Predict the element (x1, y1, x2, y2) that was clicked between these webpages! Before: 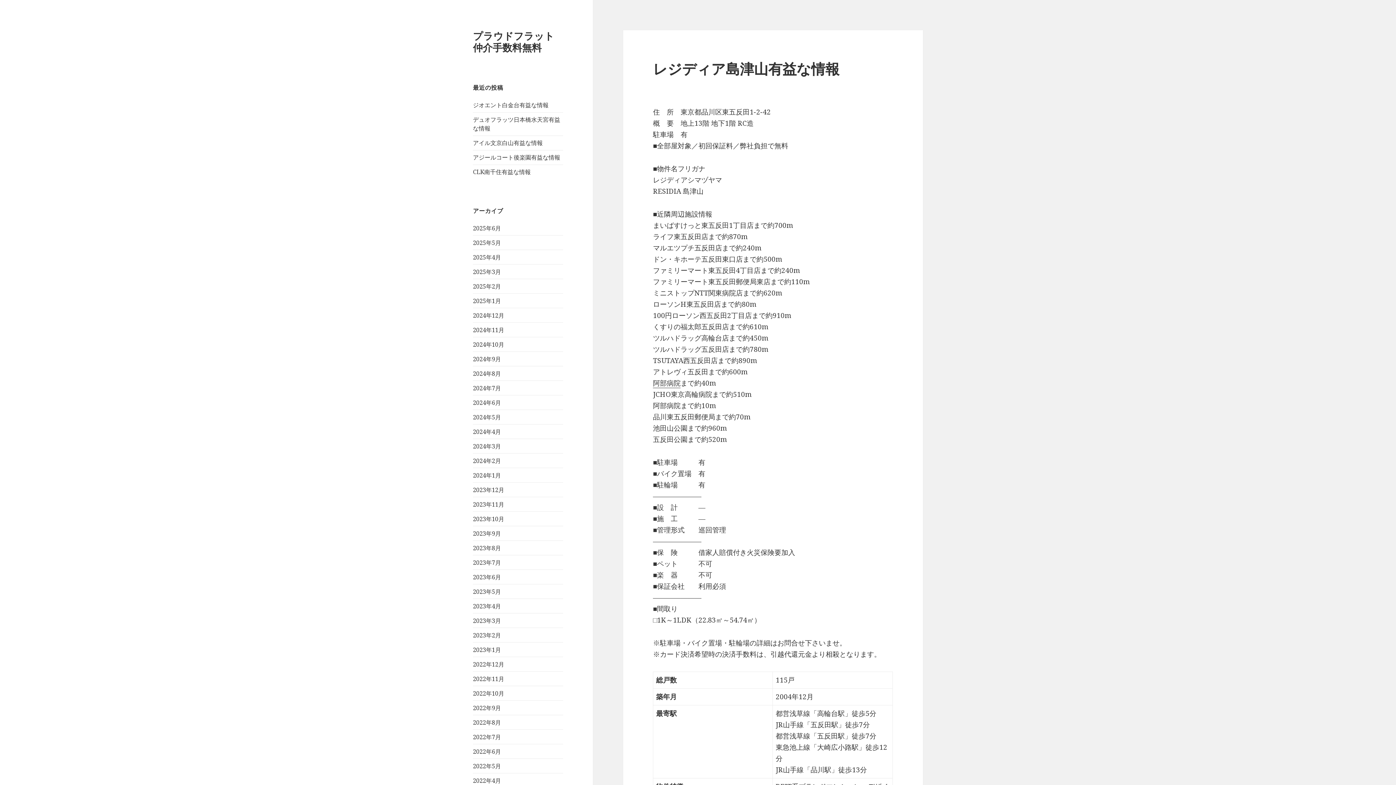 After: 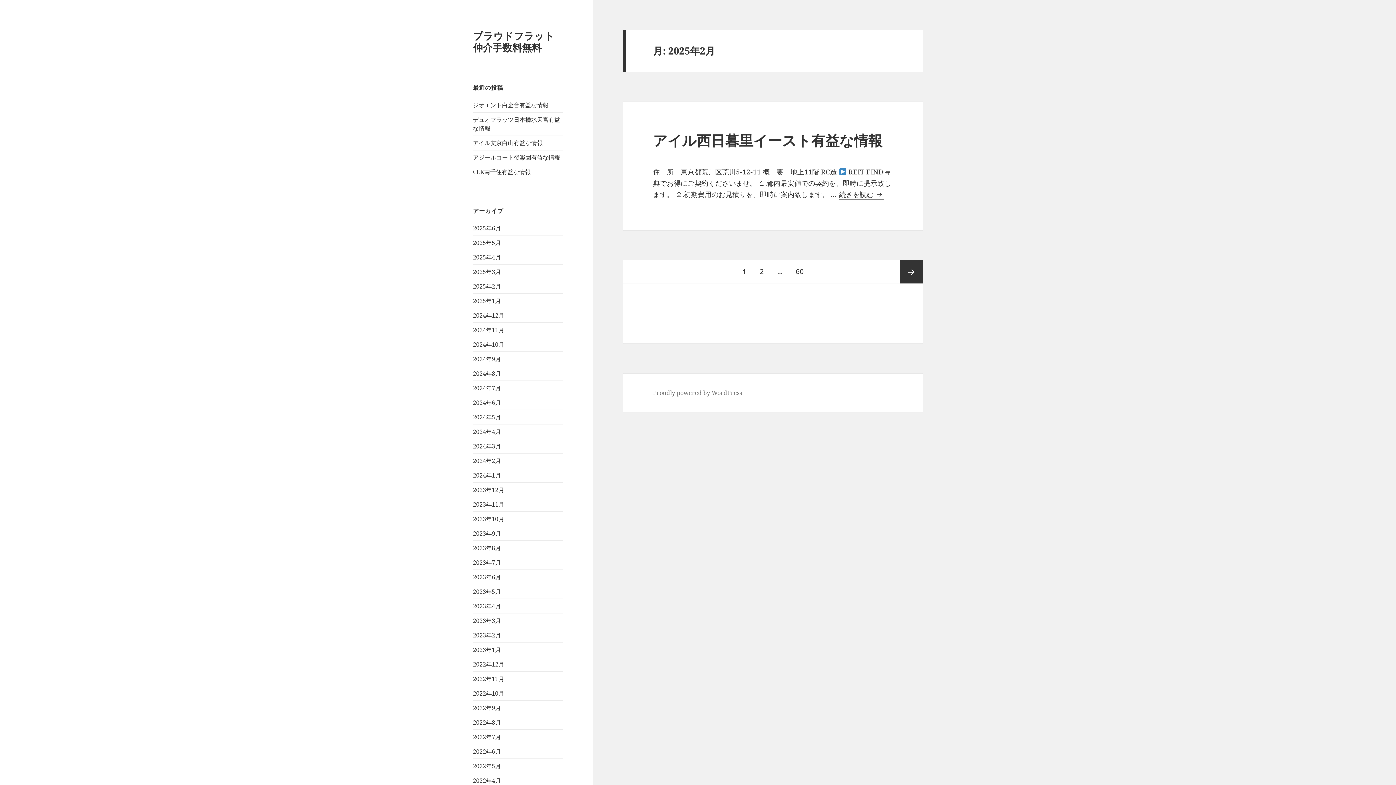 Action: label: 2025年2月 bbox: (473, 282, 501, 290)